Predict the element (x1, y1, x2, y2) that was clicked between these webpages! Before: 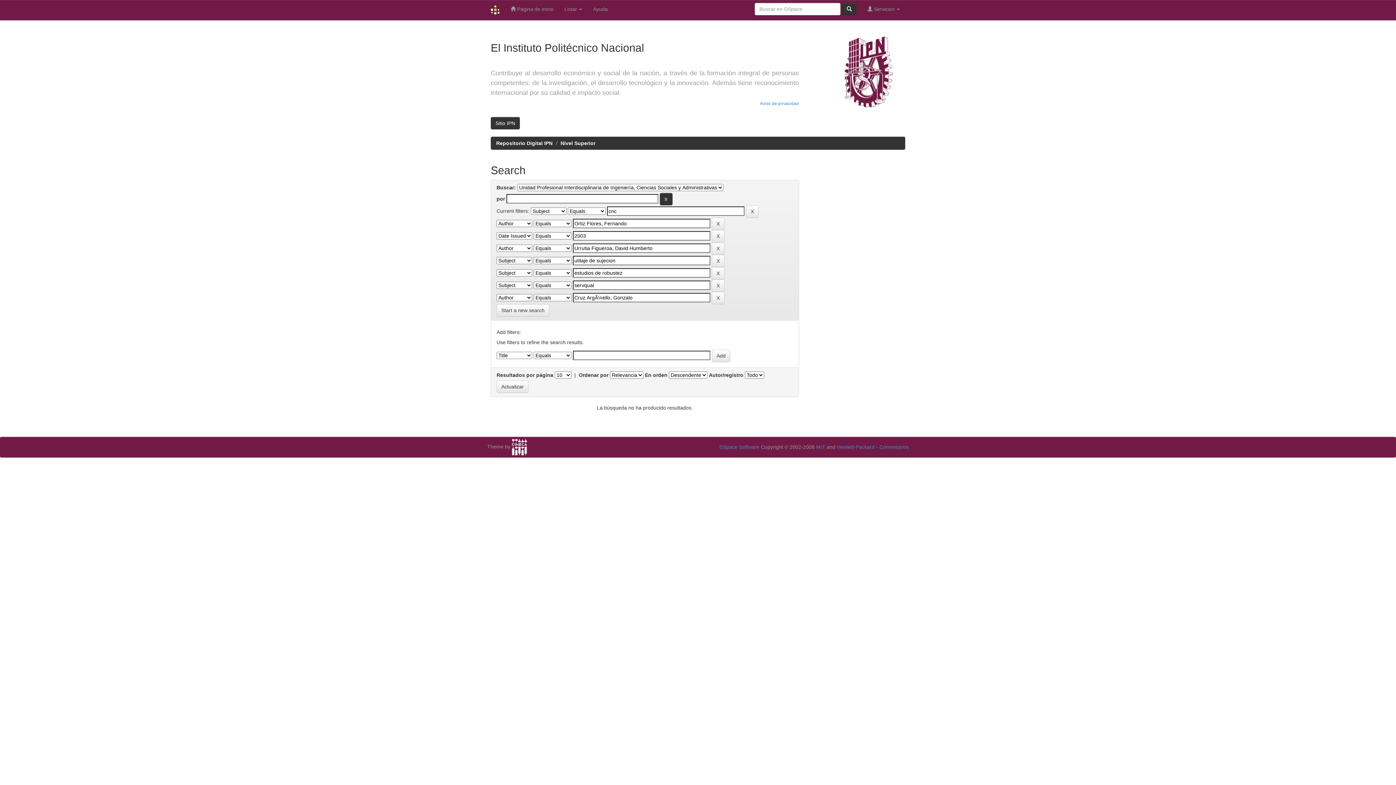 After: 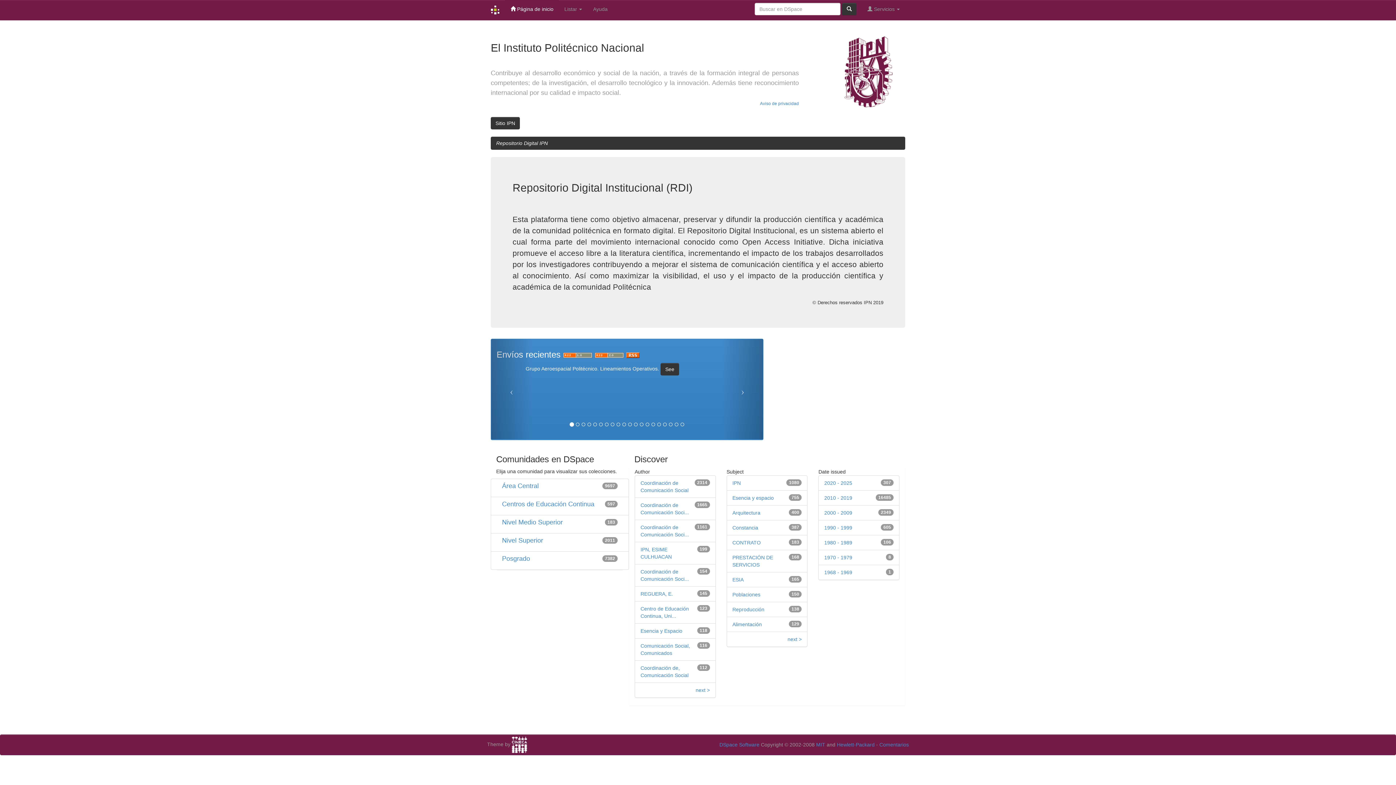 Action: bbox: (485, 0, 505, 20)